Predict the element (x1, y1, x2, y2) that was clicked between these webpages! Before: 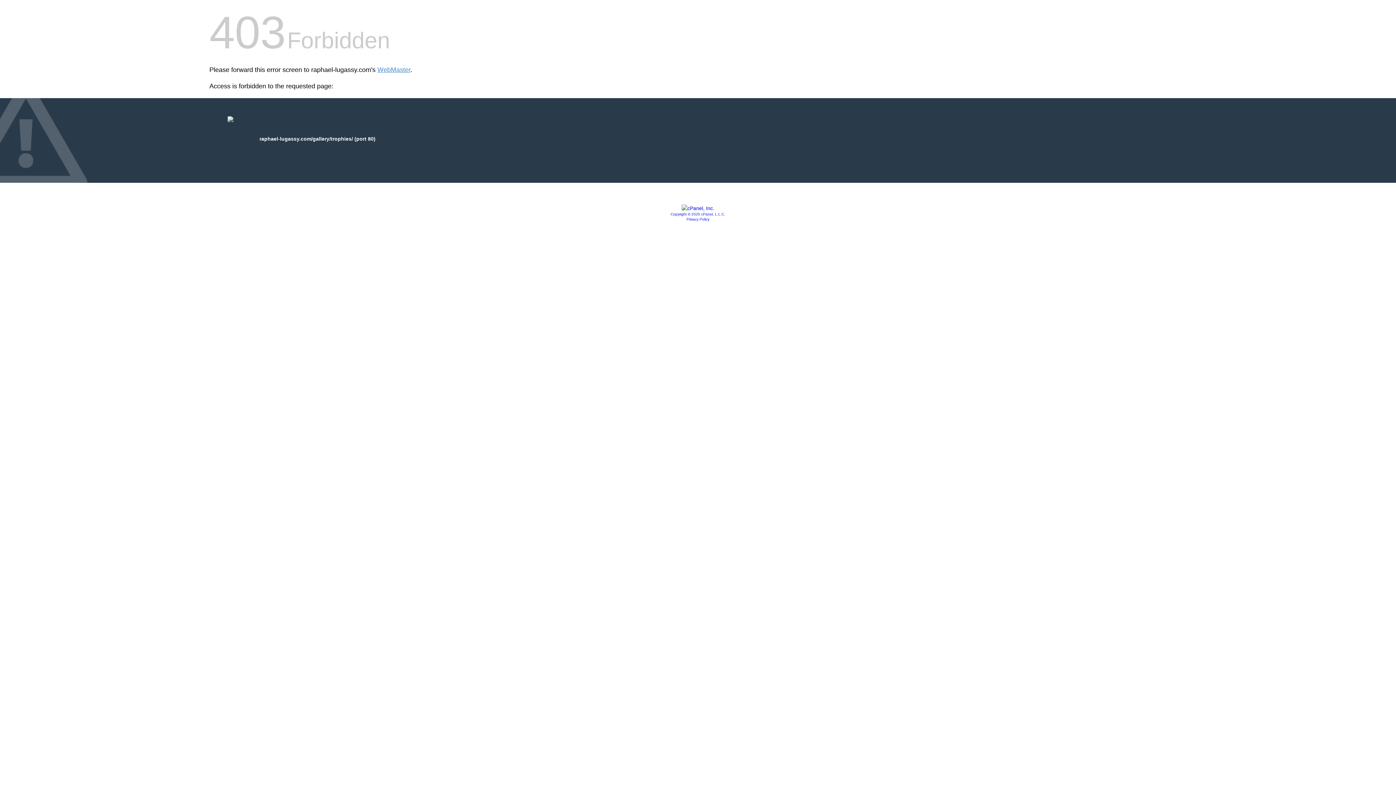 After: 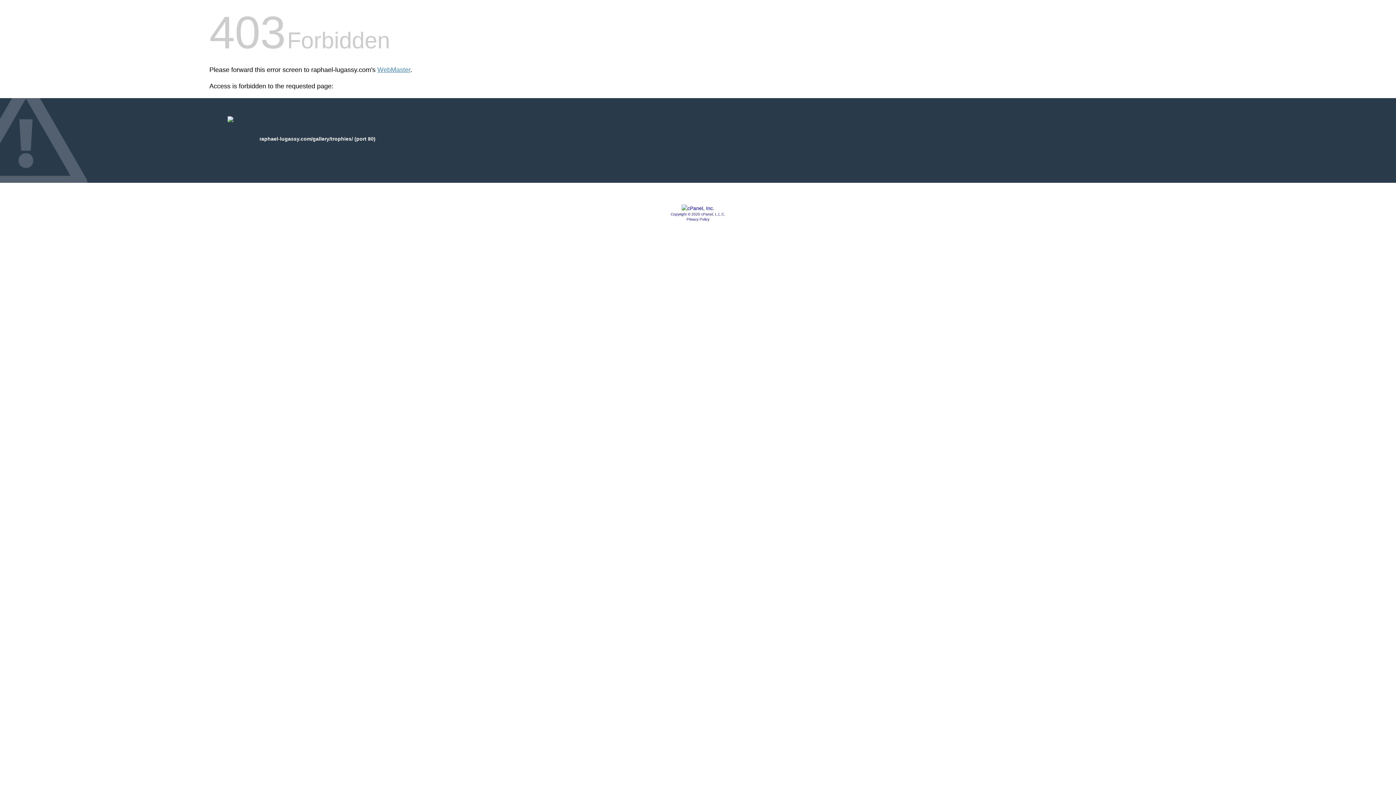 Action: label: Privacy Policy bbox: (686, 217, 709, 221)